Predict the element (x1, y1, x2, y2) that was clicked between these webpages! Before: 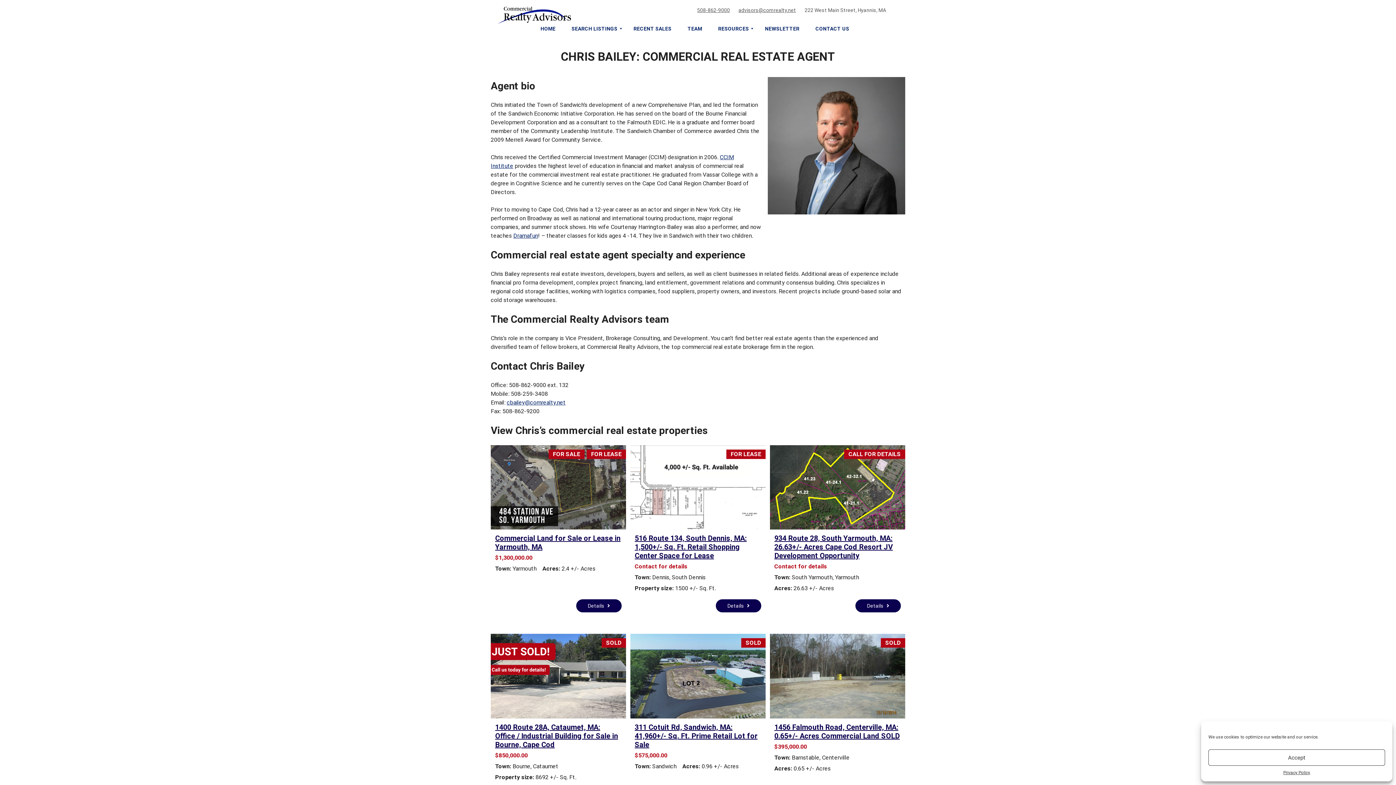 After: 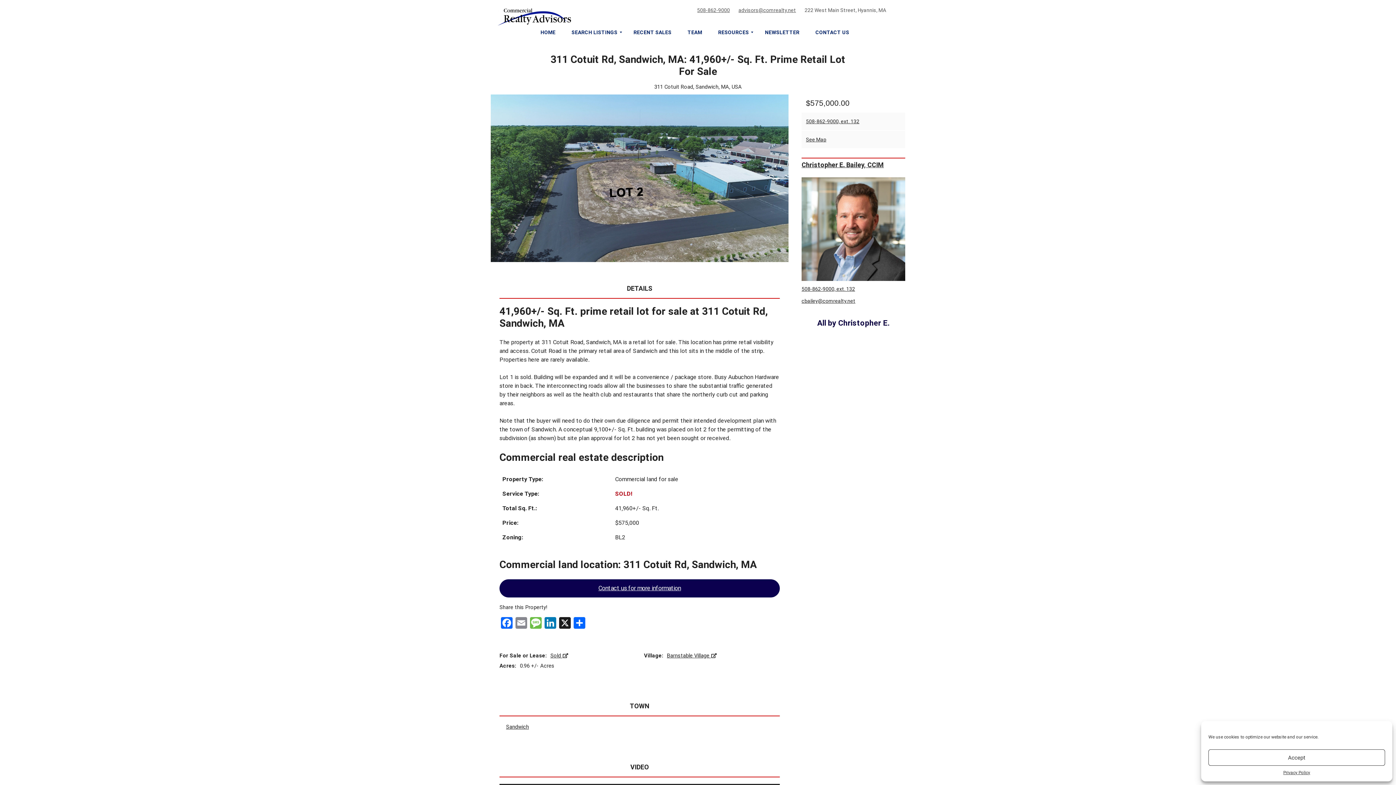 Action: bbox: (630, 634, 765, 718) label: SOLD
41,960+/- Sq. Ft. prime retail lot for sale at 311 Cotuit Rd, Sandwich, MA The property at 311 Cotuit Road, Sandwich, MA is a retail lot for sale. This l...